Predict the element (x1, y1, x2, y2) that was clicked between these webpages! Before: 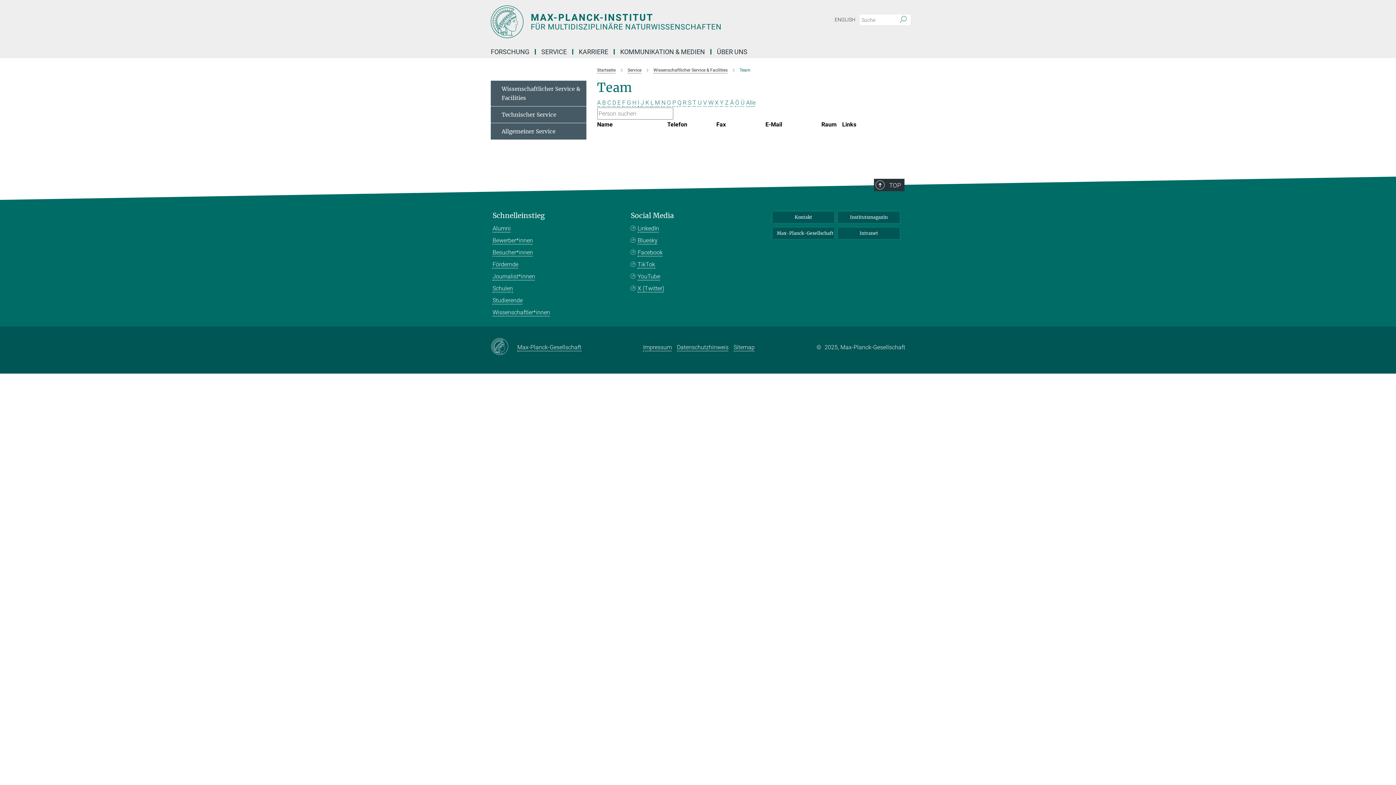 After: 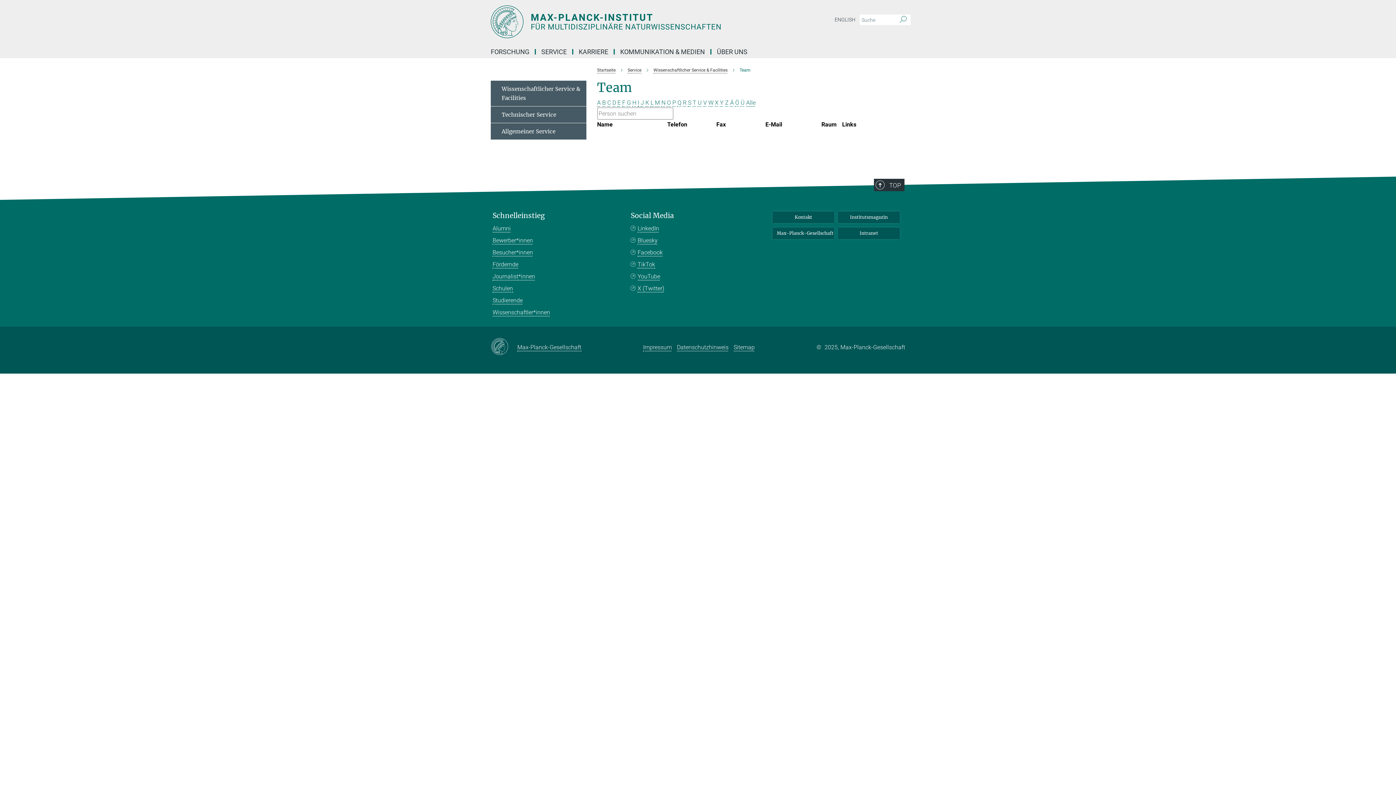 Action: label: L bbox: (650, 99, 653, 106)